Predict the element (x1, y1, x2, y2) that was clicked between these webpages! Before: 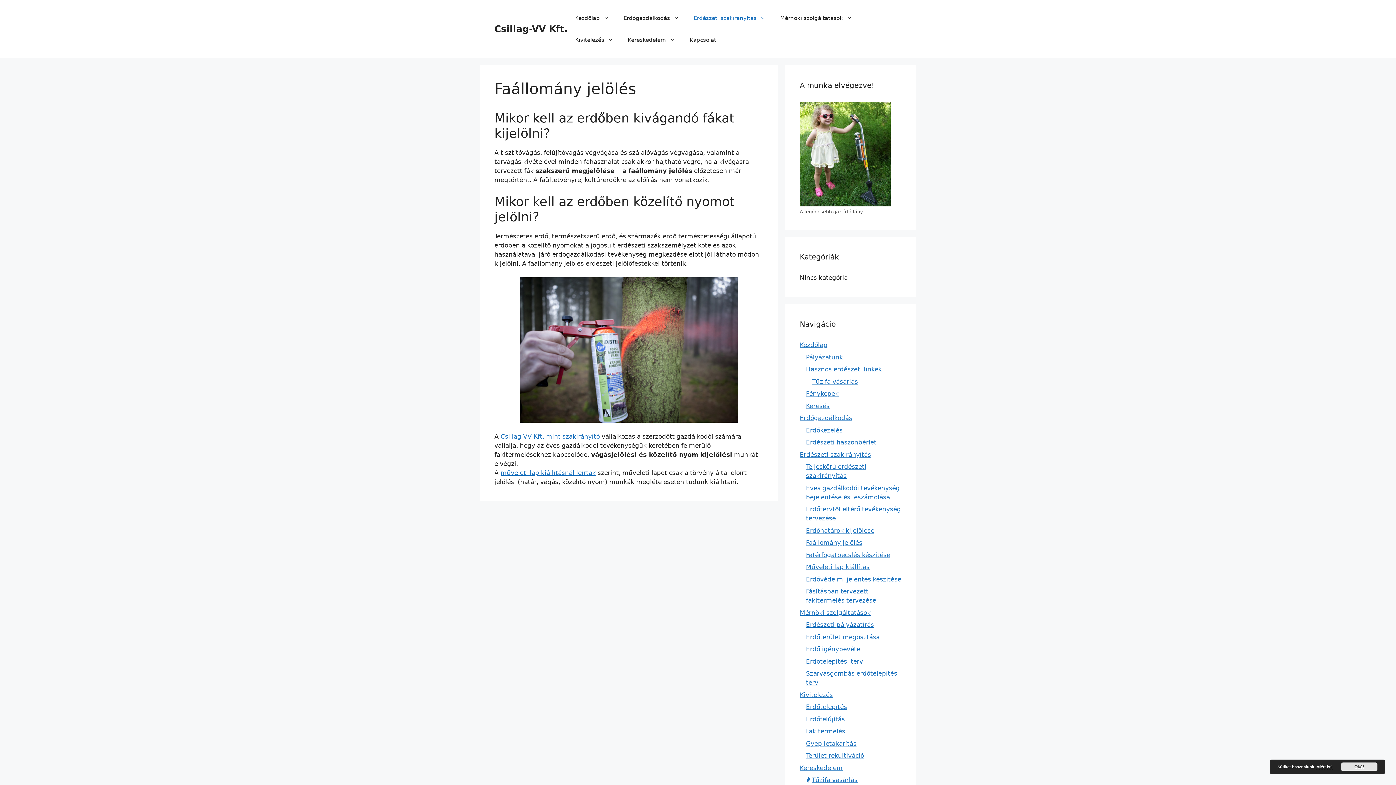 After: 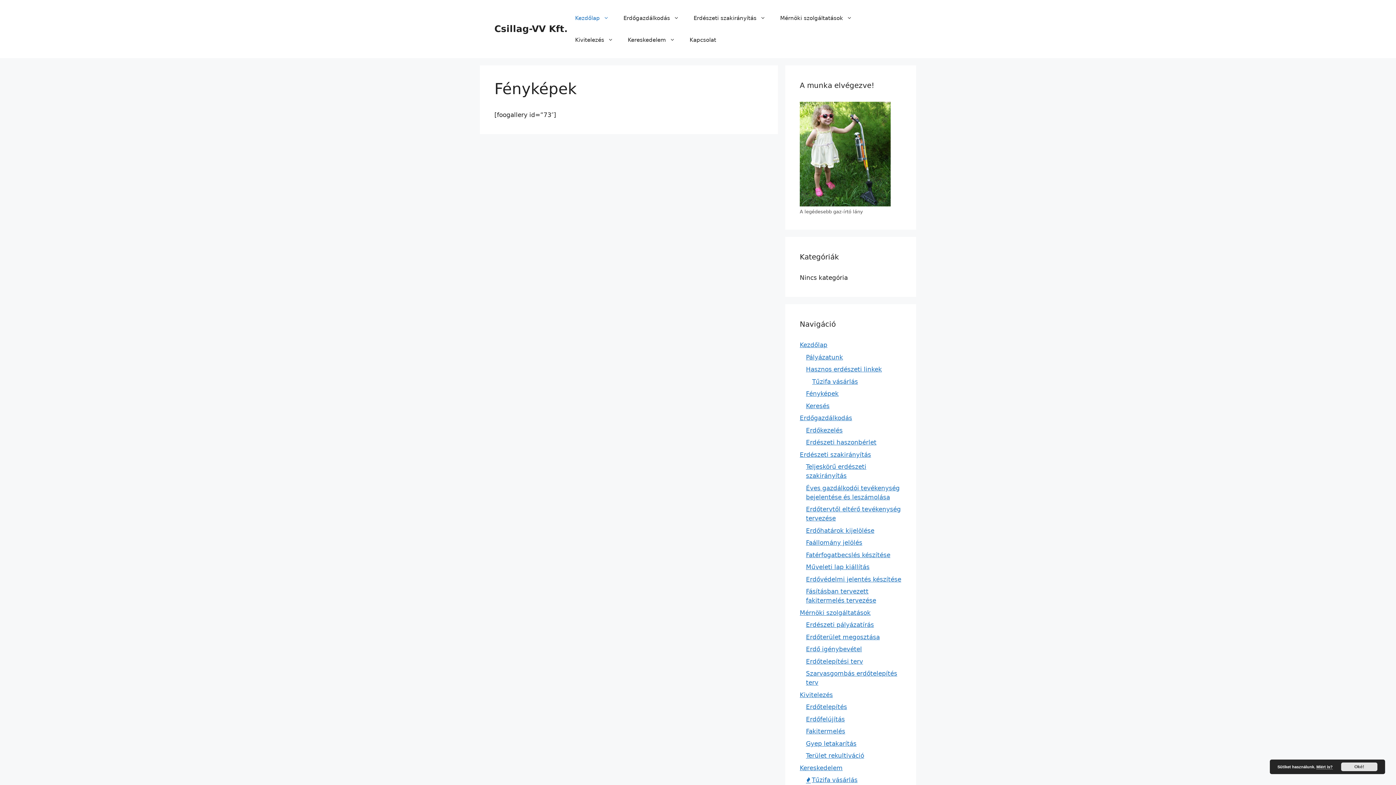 Action: bbox: (806, 390, 838, 397) label: Fényképek